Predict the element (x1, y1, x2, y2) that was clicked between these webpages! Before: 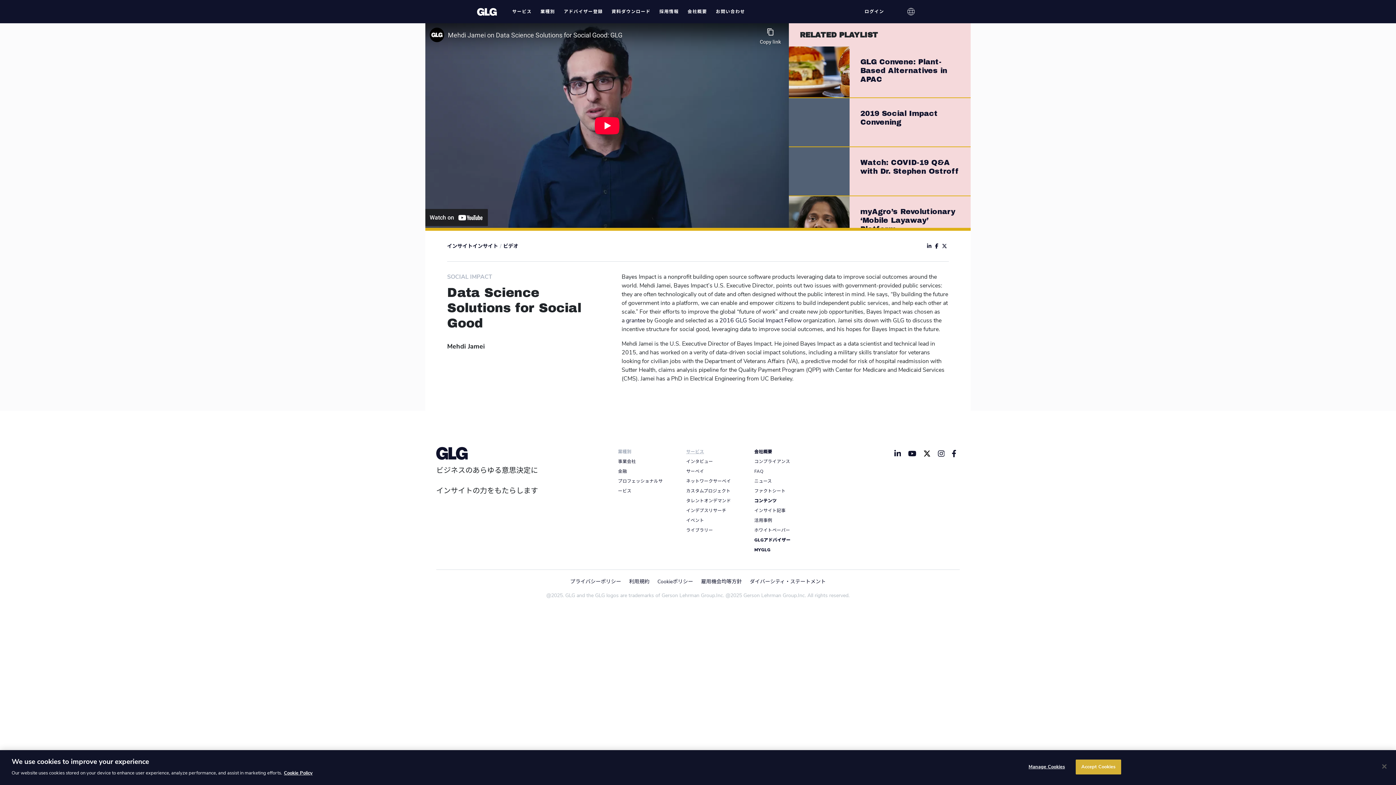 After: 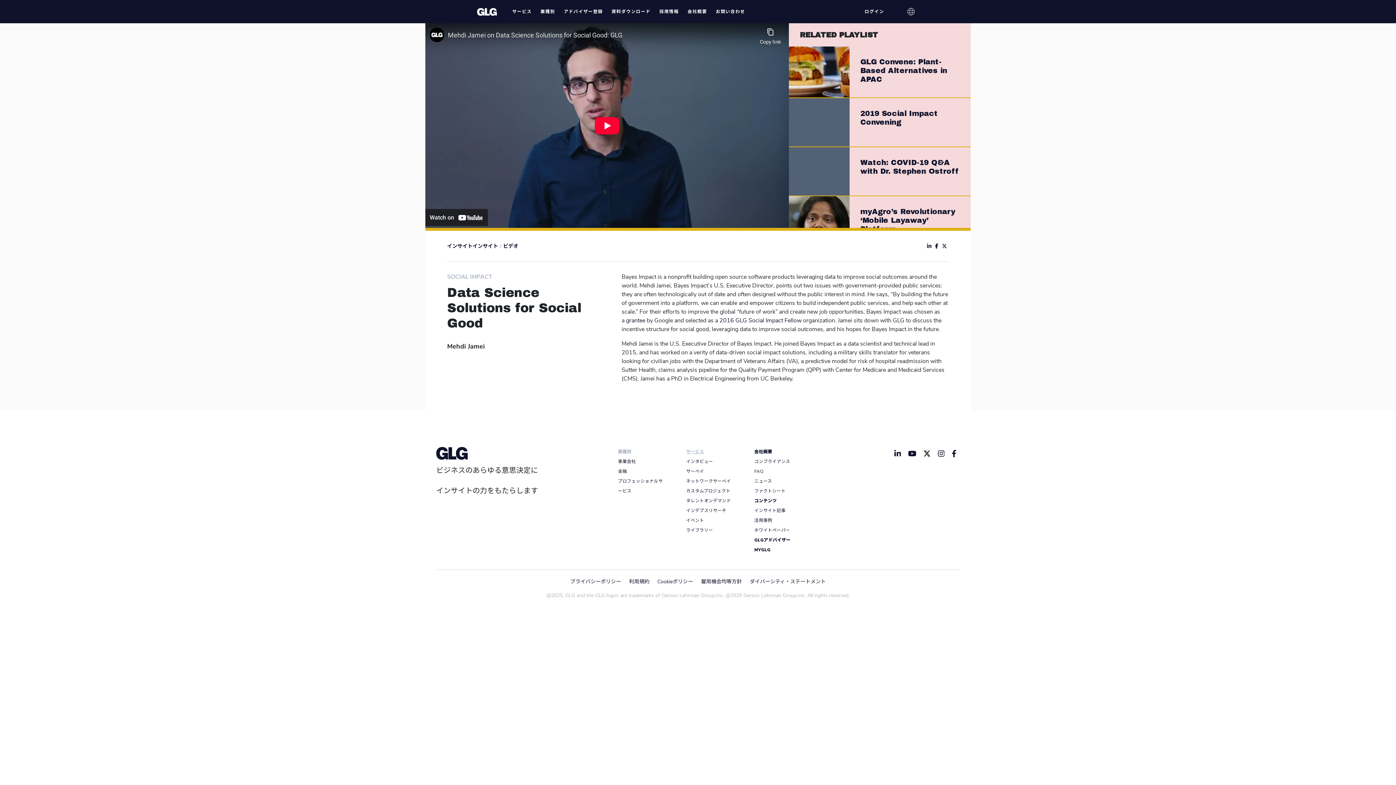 Action: label: Accept Cookies bbox: (1075, 760, 1121, 774)